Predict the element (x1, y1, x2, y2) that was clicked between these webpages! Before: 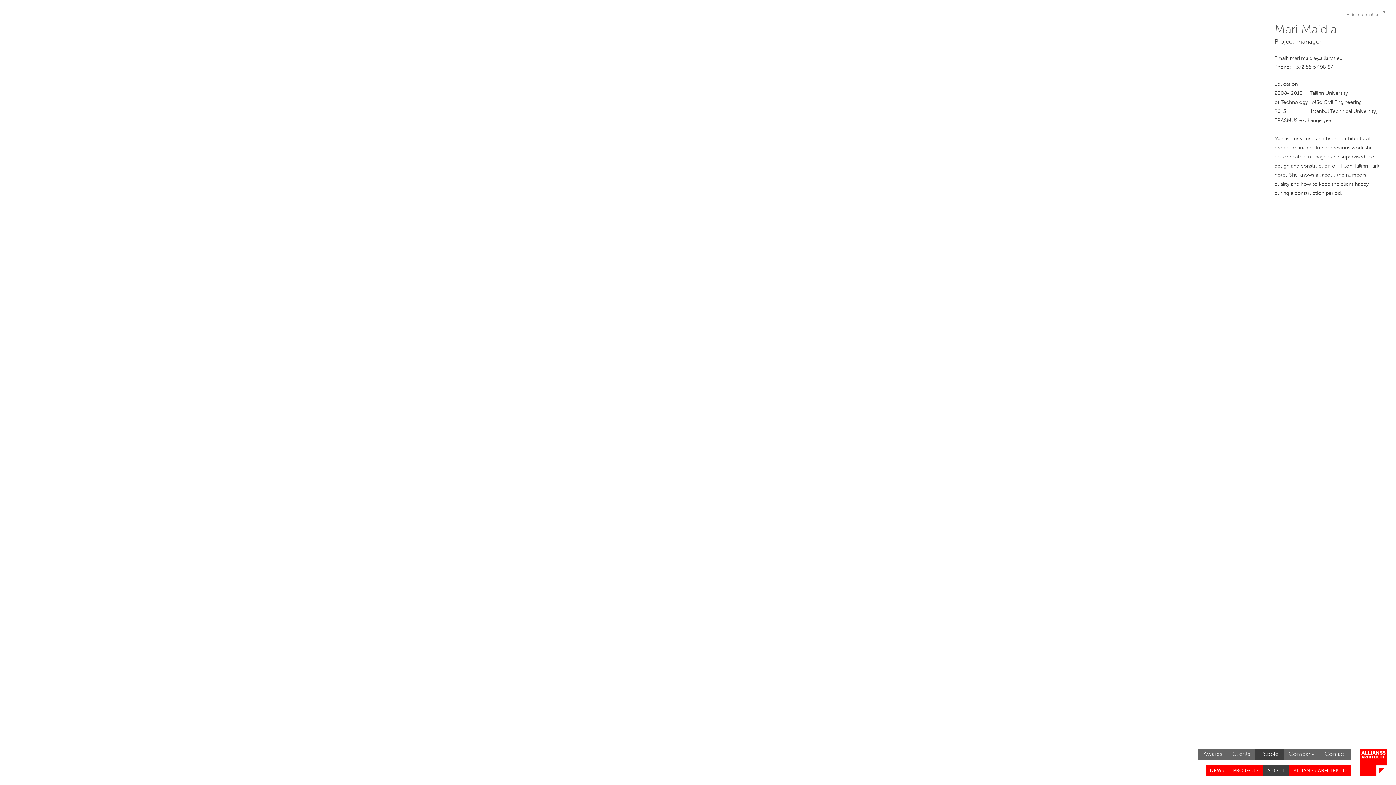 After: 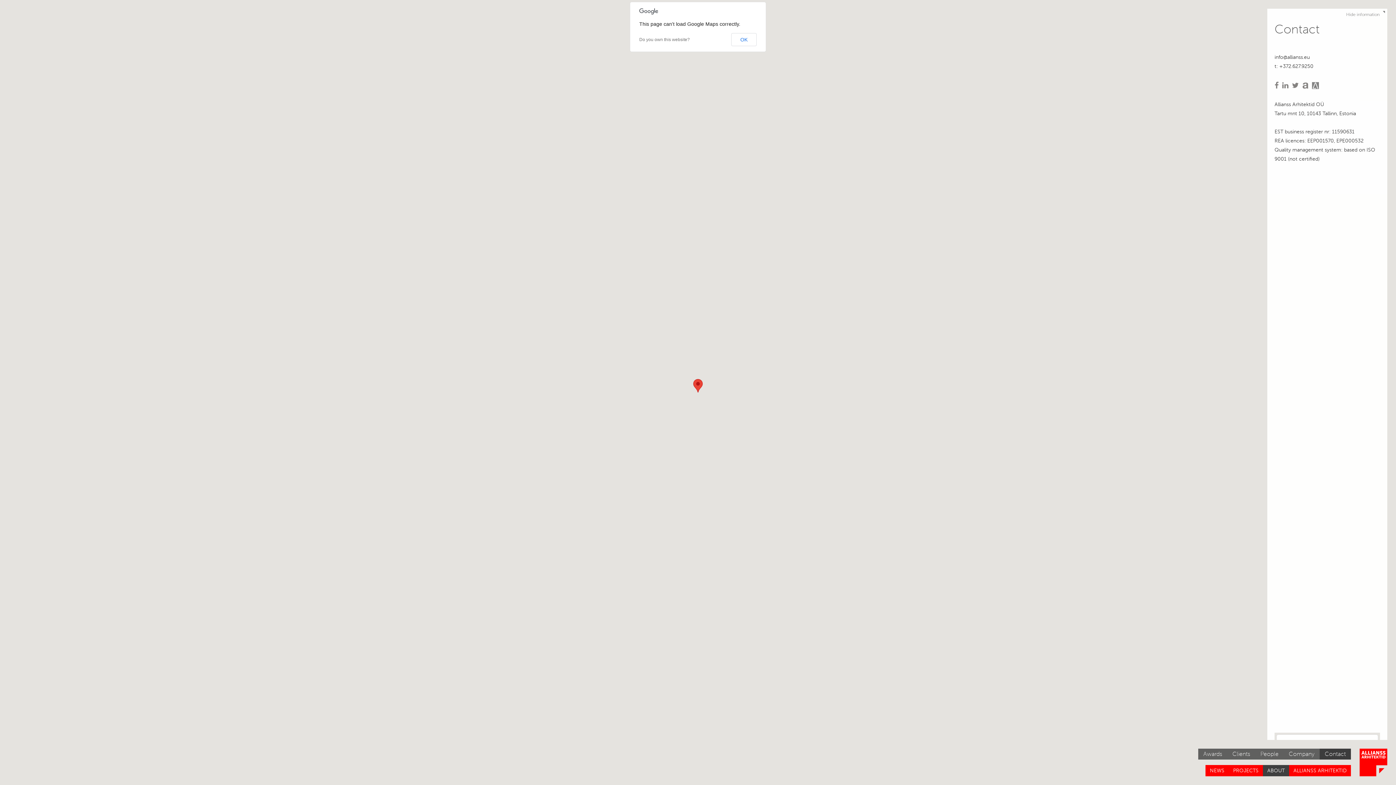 Action: label: Contact bbox: (1320, 749, 1351, 760)